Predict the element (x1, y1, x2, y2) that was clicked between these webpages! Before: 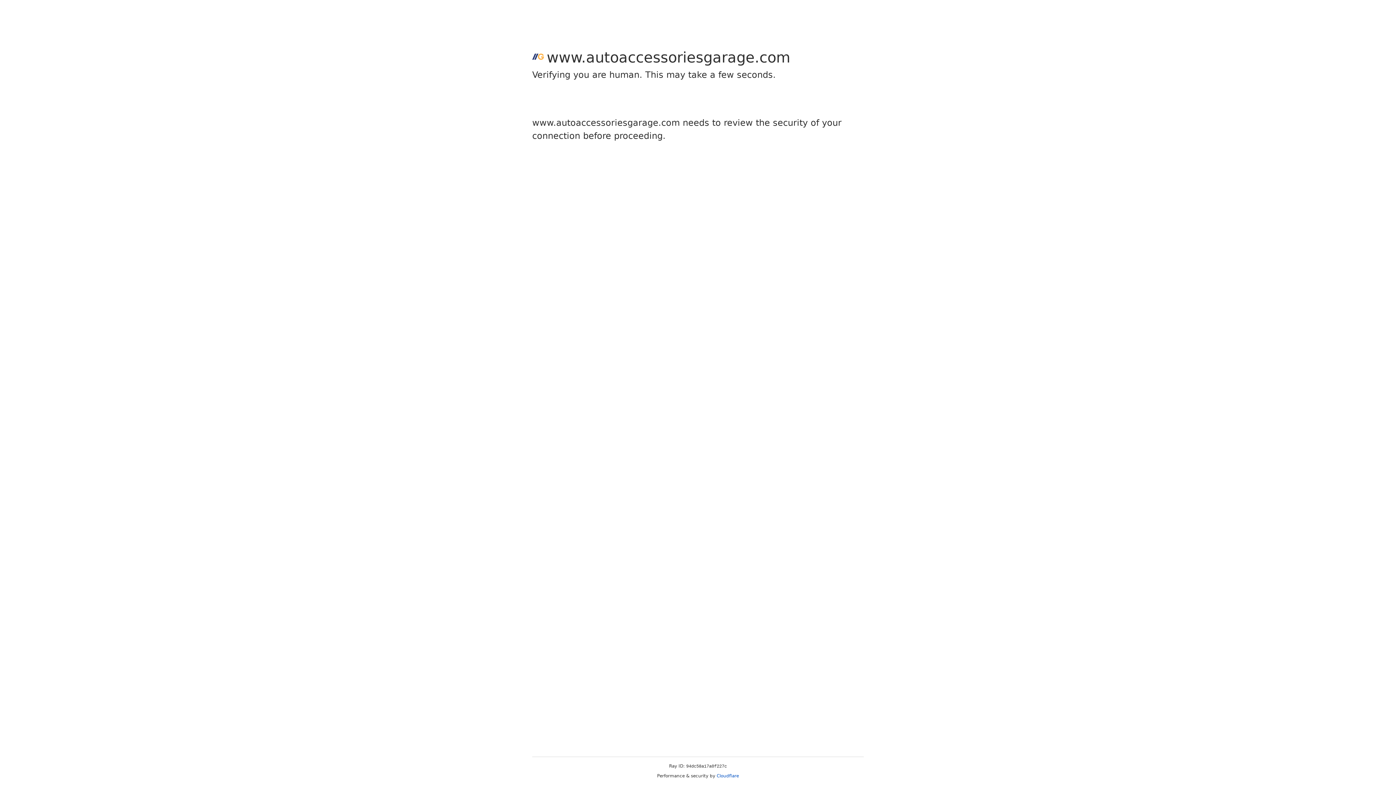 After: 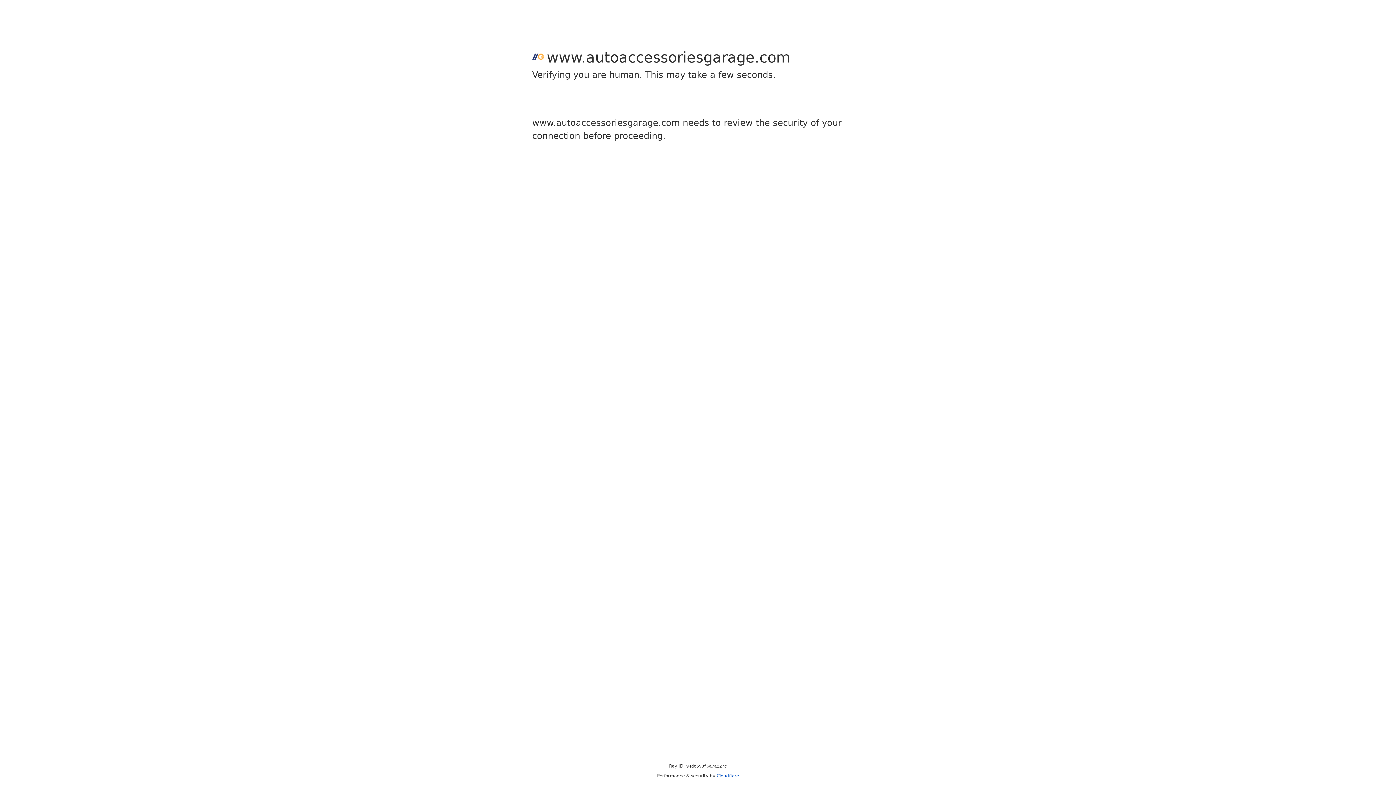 Action: label: Cloudflare bbox: (716, 773, 739, 778)